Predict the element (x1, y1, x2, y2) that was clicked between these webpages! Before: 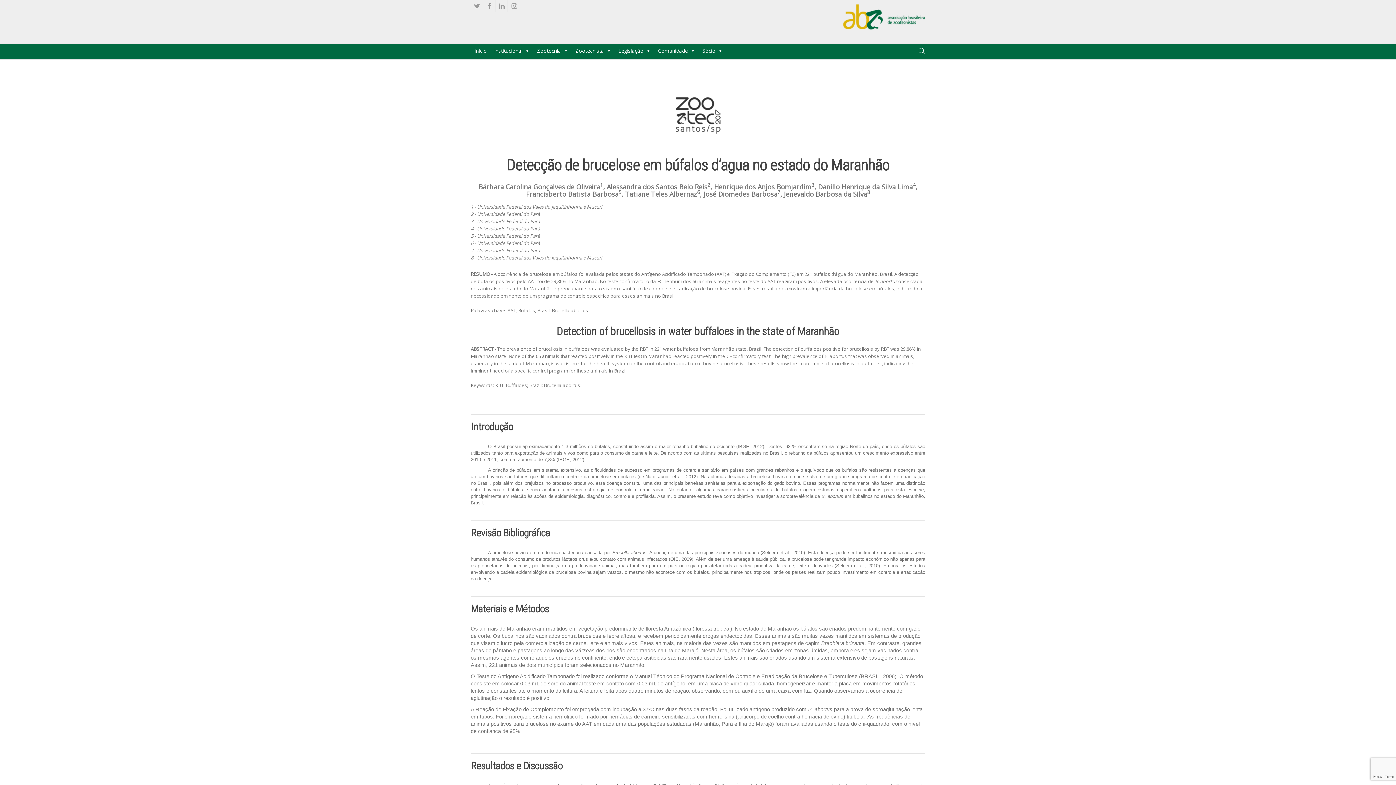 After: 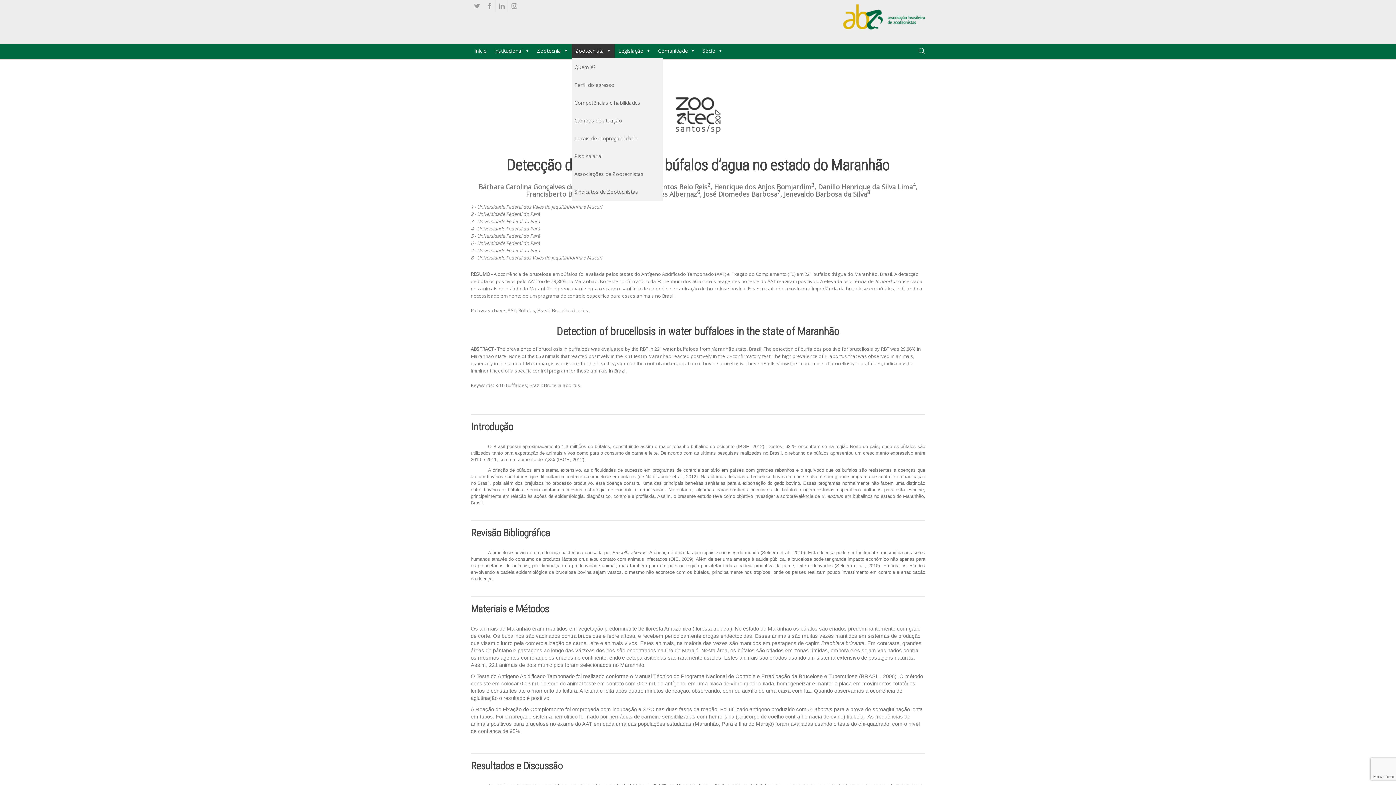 Action: label: Zootecnista bbox: (572, 43, 614, 58)